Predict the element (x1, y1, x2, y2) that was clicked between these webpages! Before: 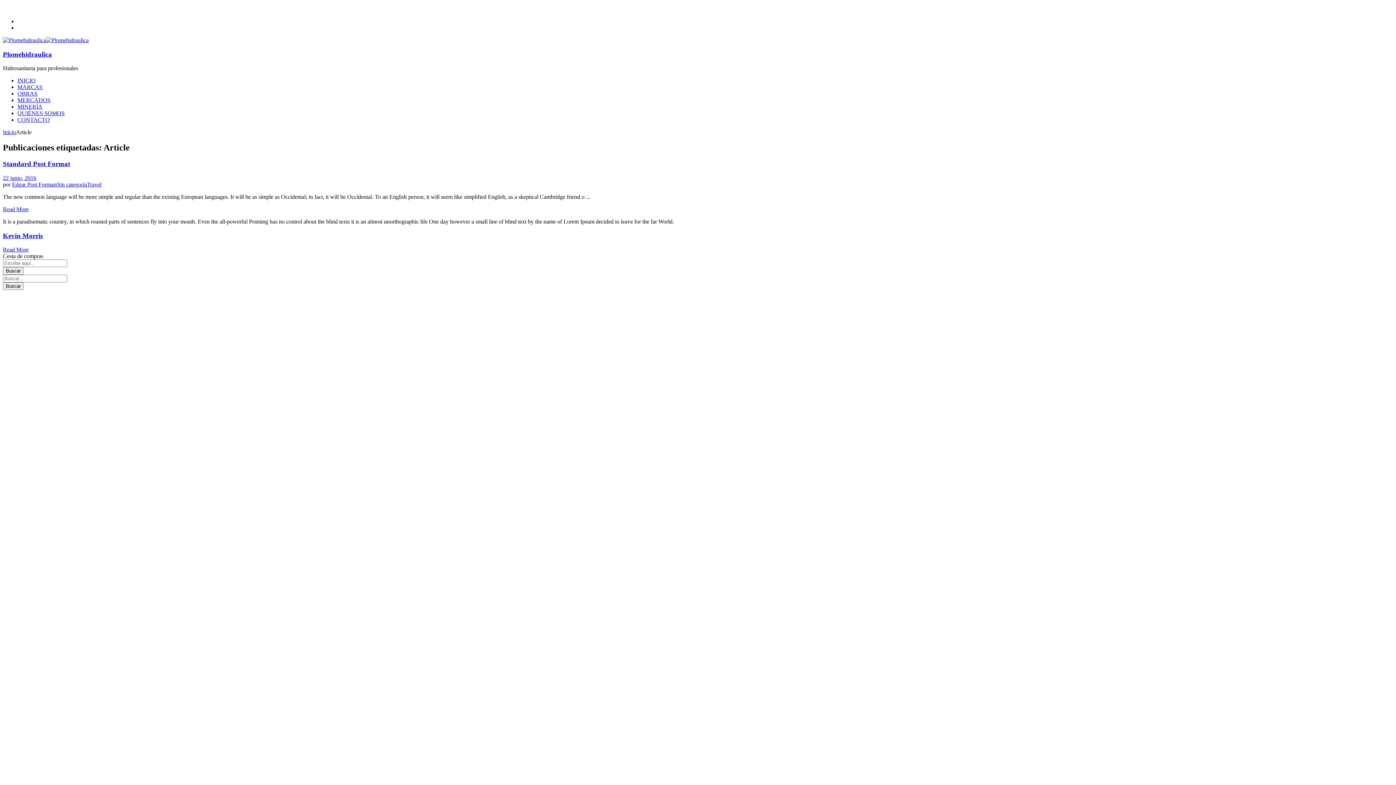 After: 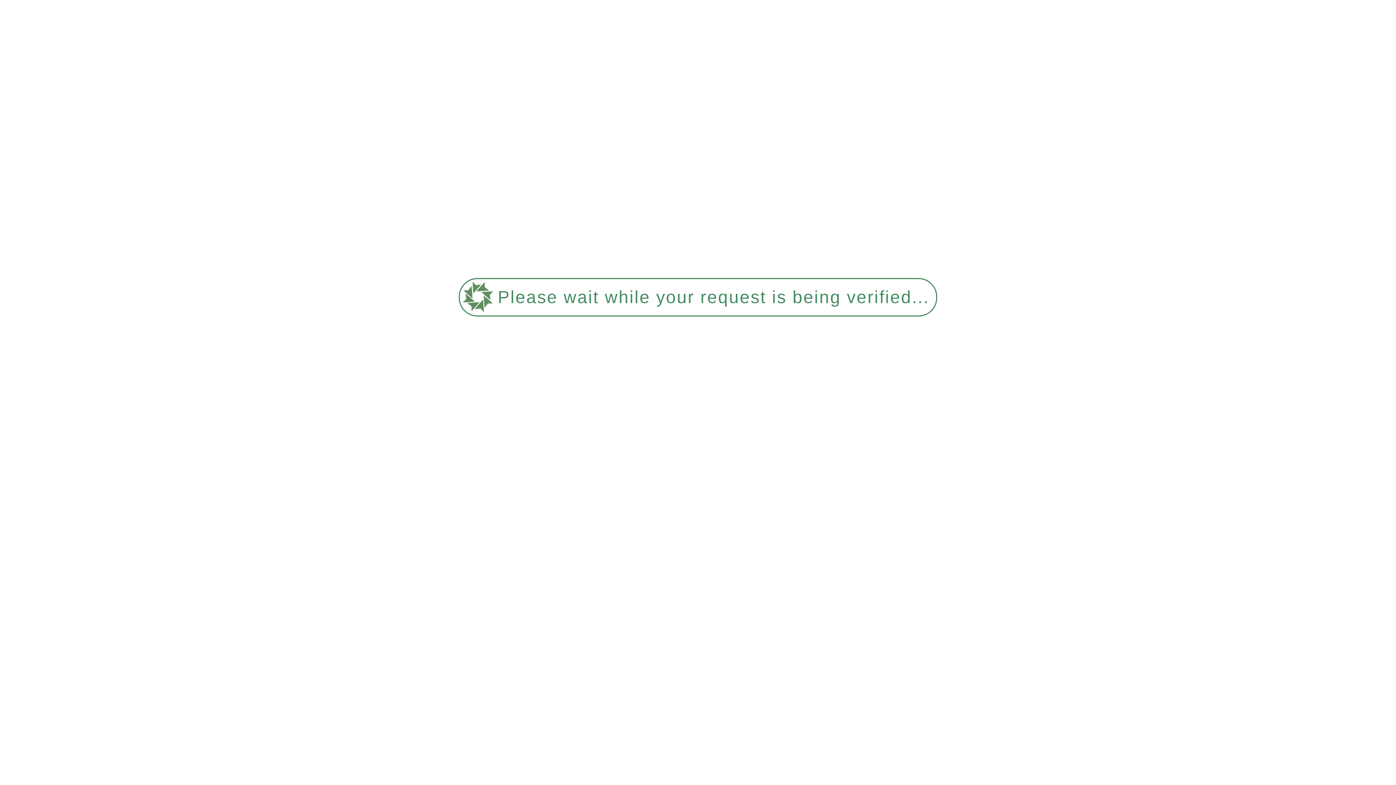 Action: label: Post Formats bbox: (27, 181, 57, 187)